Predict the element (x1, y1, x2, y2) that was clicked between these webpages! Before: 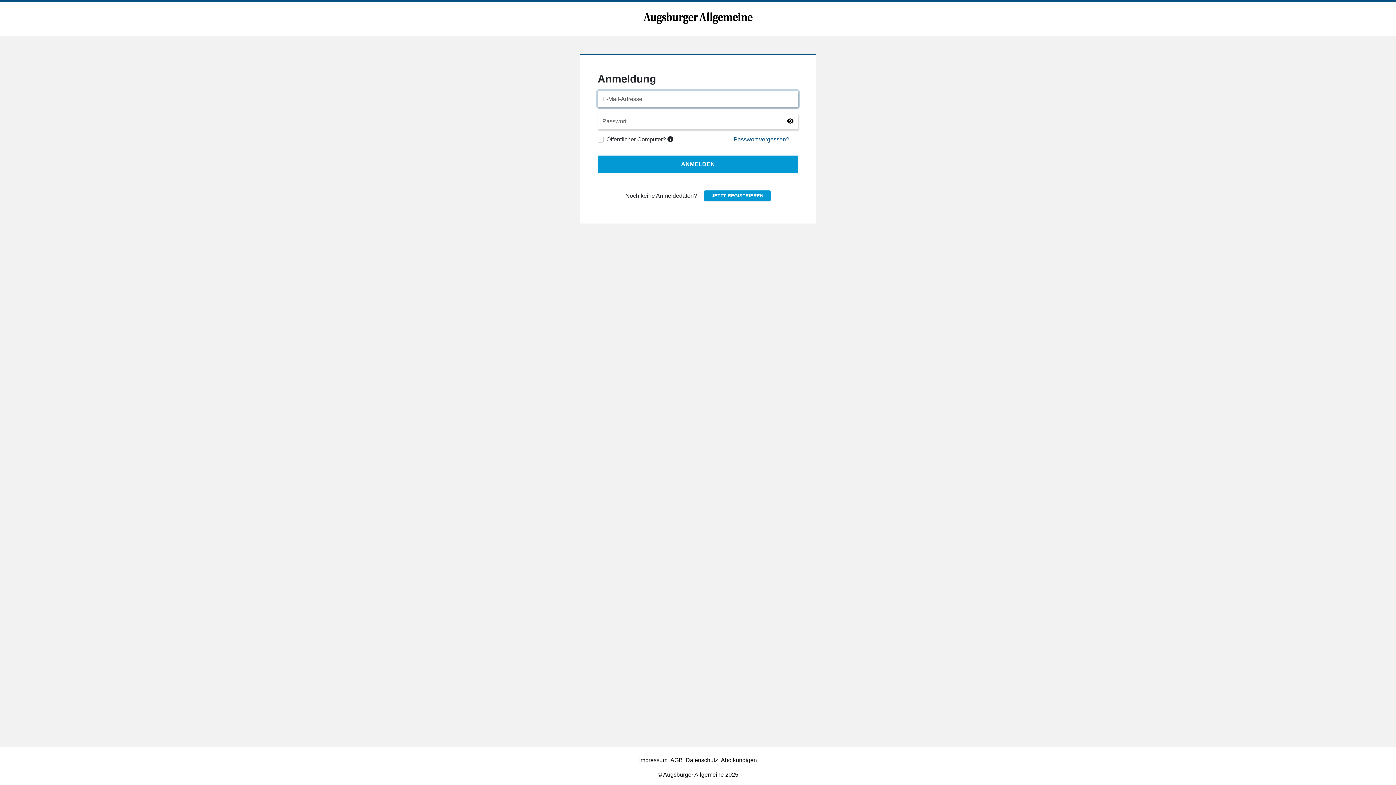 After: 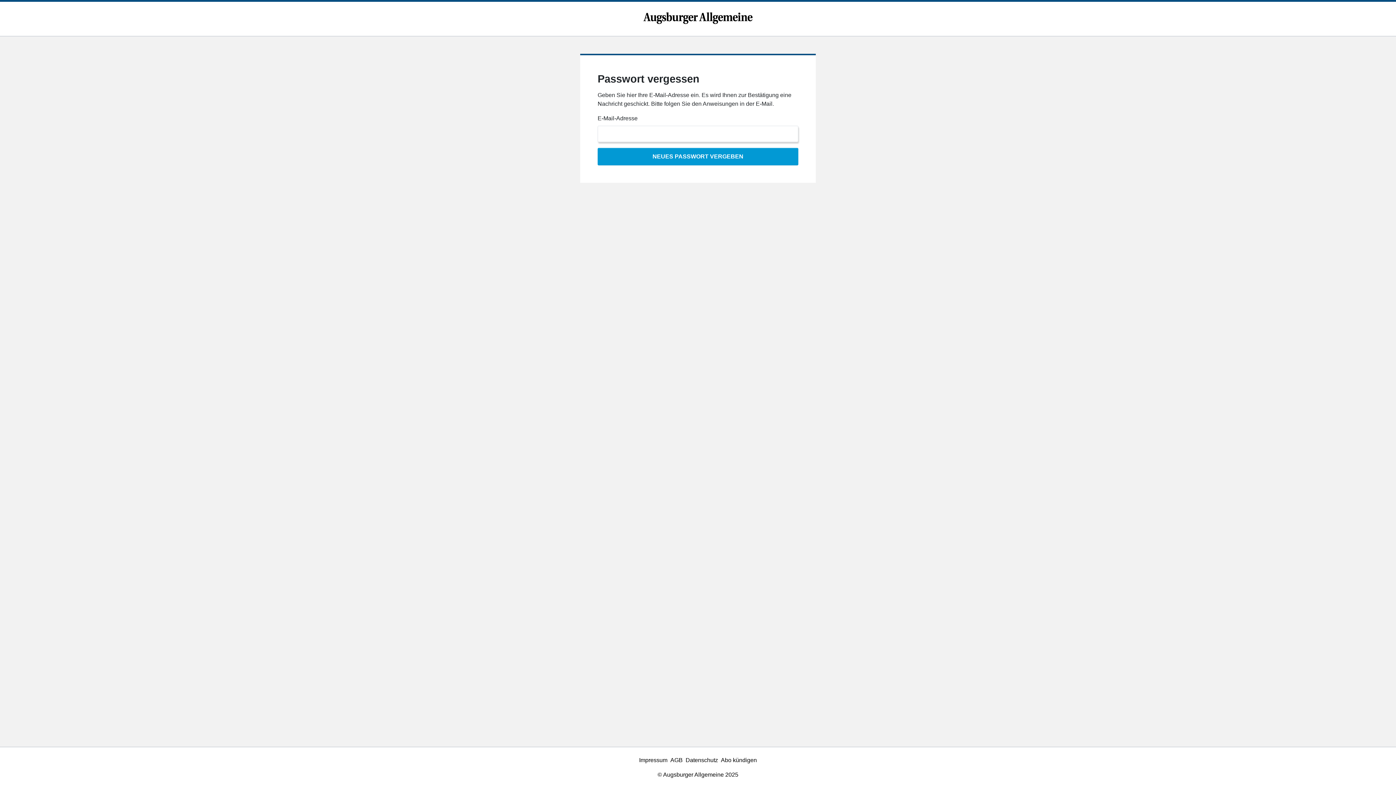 Action: bbox: (733, 136, 789, 142) label: Passwort vergessen?